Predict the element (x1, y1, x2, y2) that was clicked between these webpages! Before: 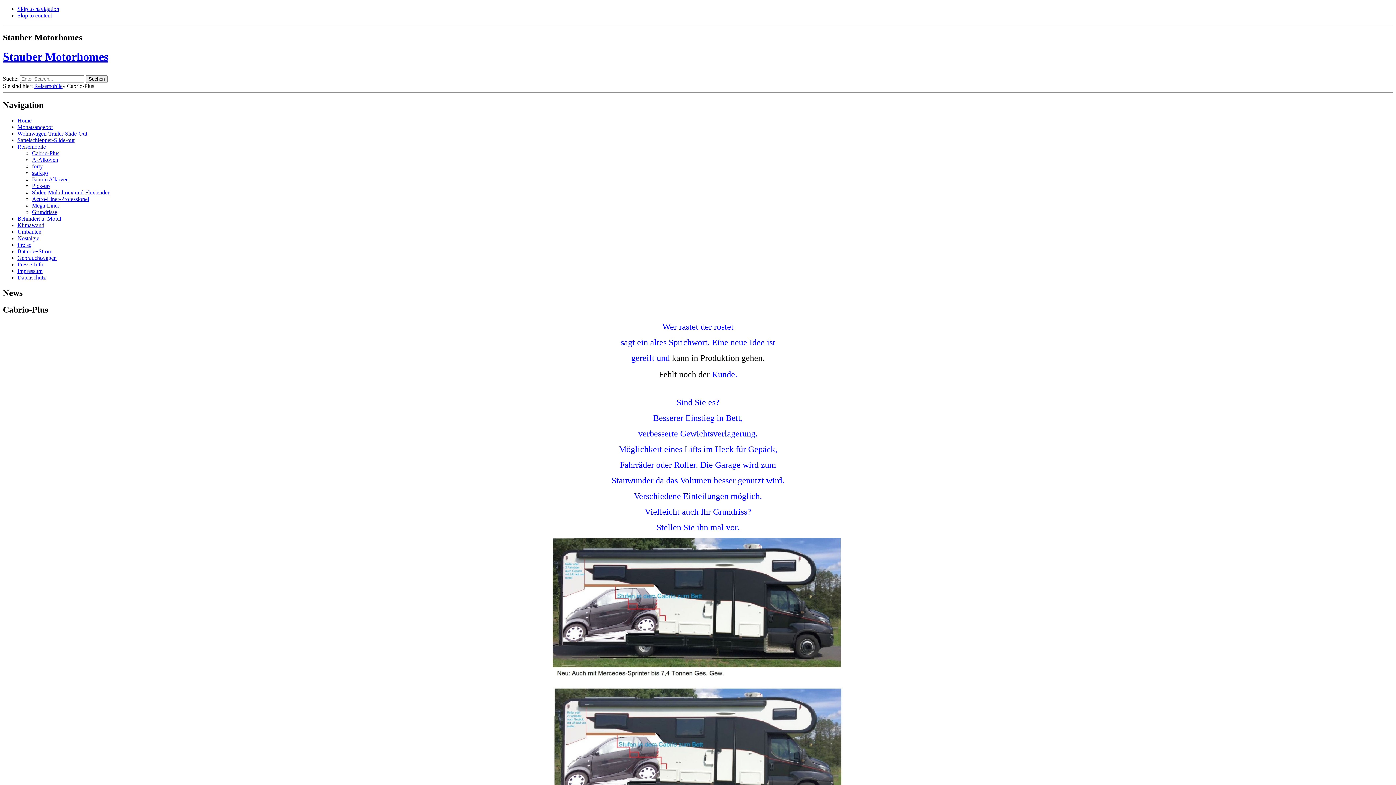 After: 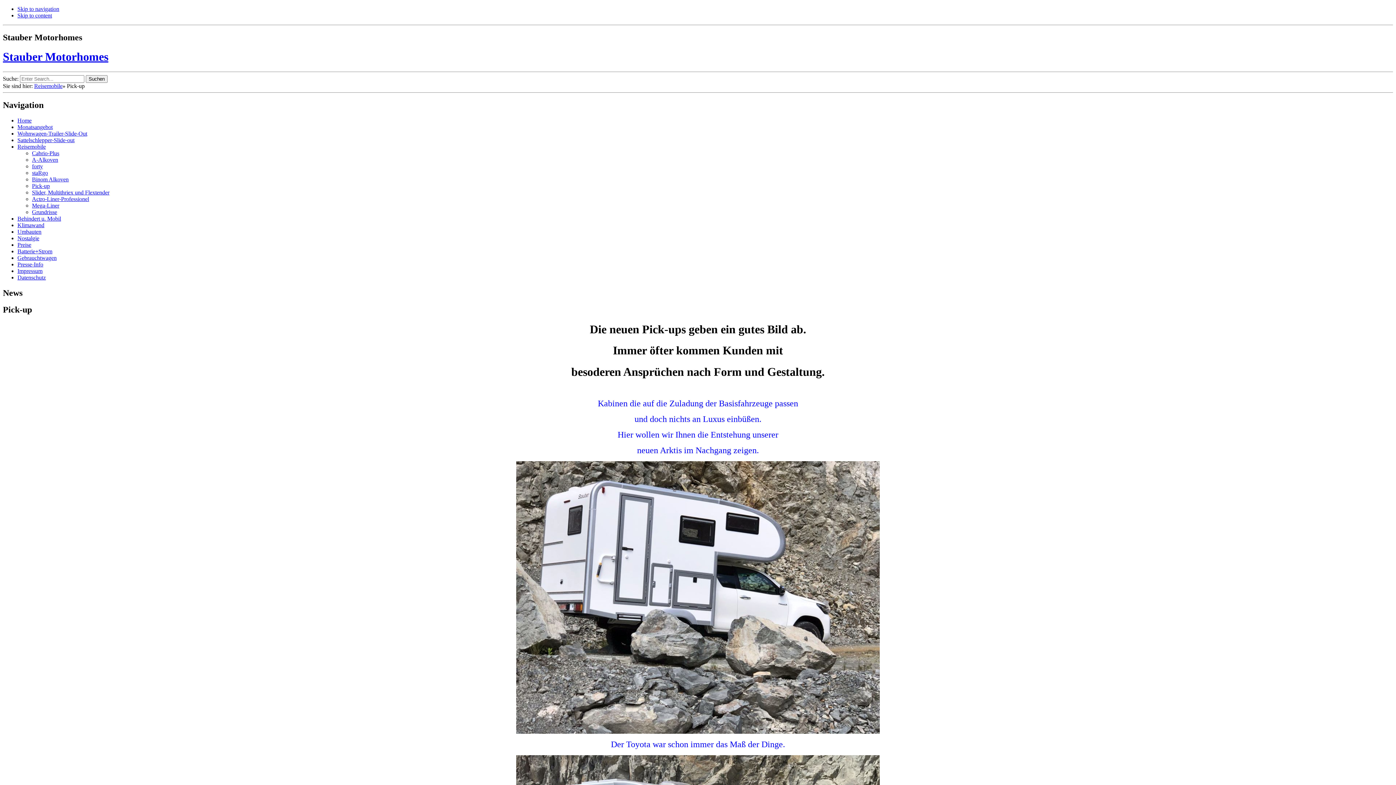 Action: label: Pick-up bbox: (32, 182, 49, 188)